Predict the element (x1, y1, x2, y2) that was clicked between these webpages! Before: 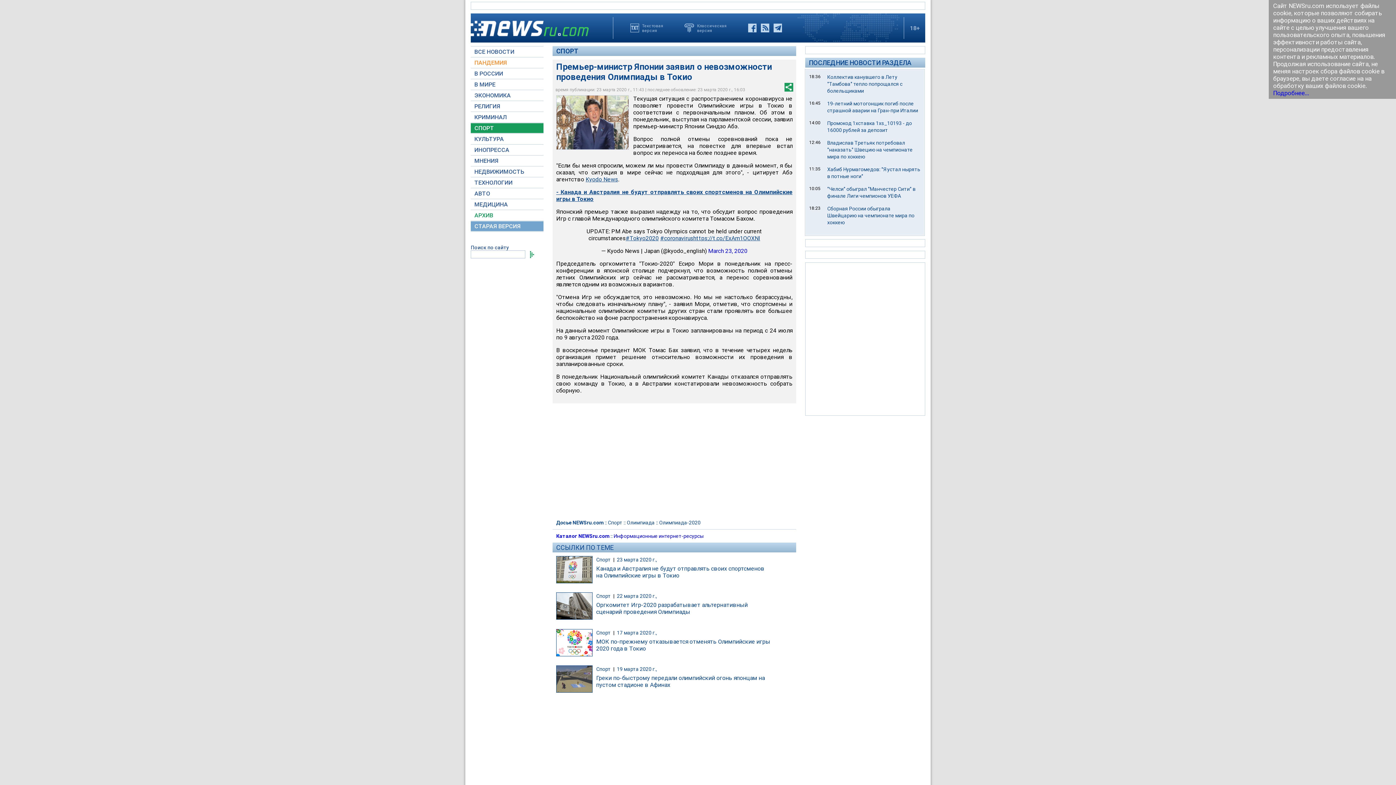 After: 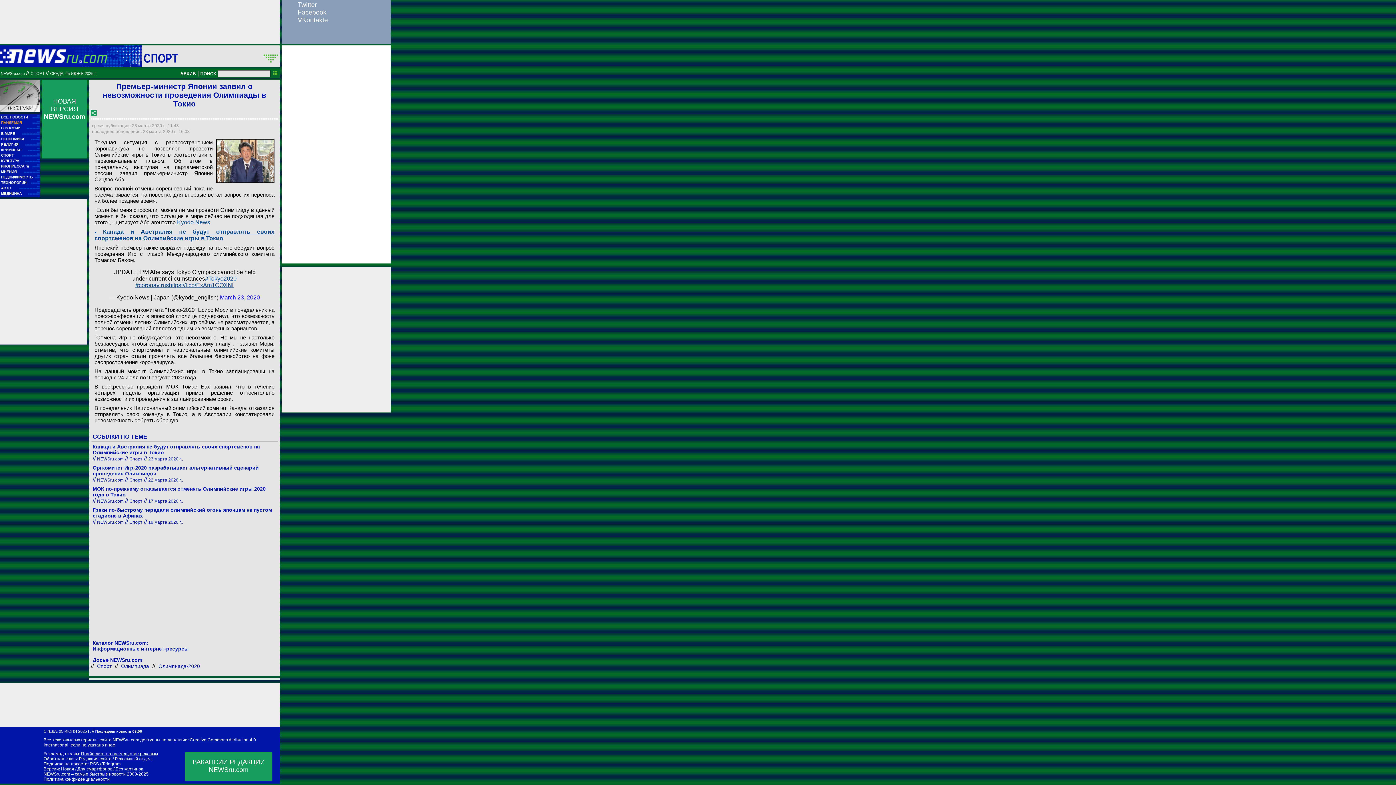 Action: bbox: (684, 23, 727, 32) label: Классическая
версия